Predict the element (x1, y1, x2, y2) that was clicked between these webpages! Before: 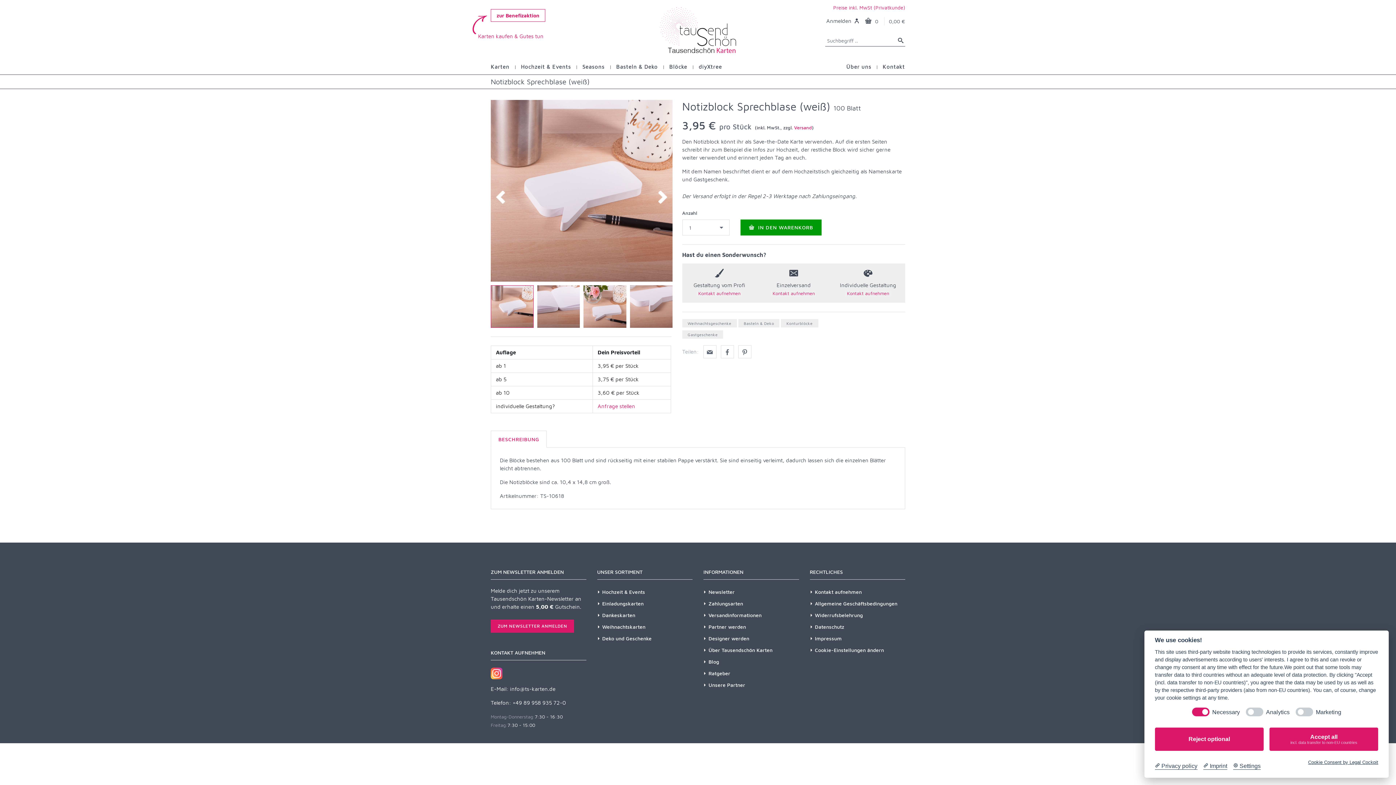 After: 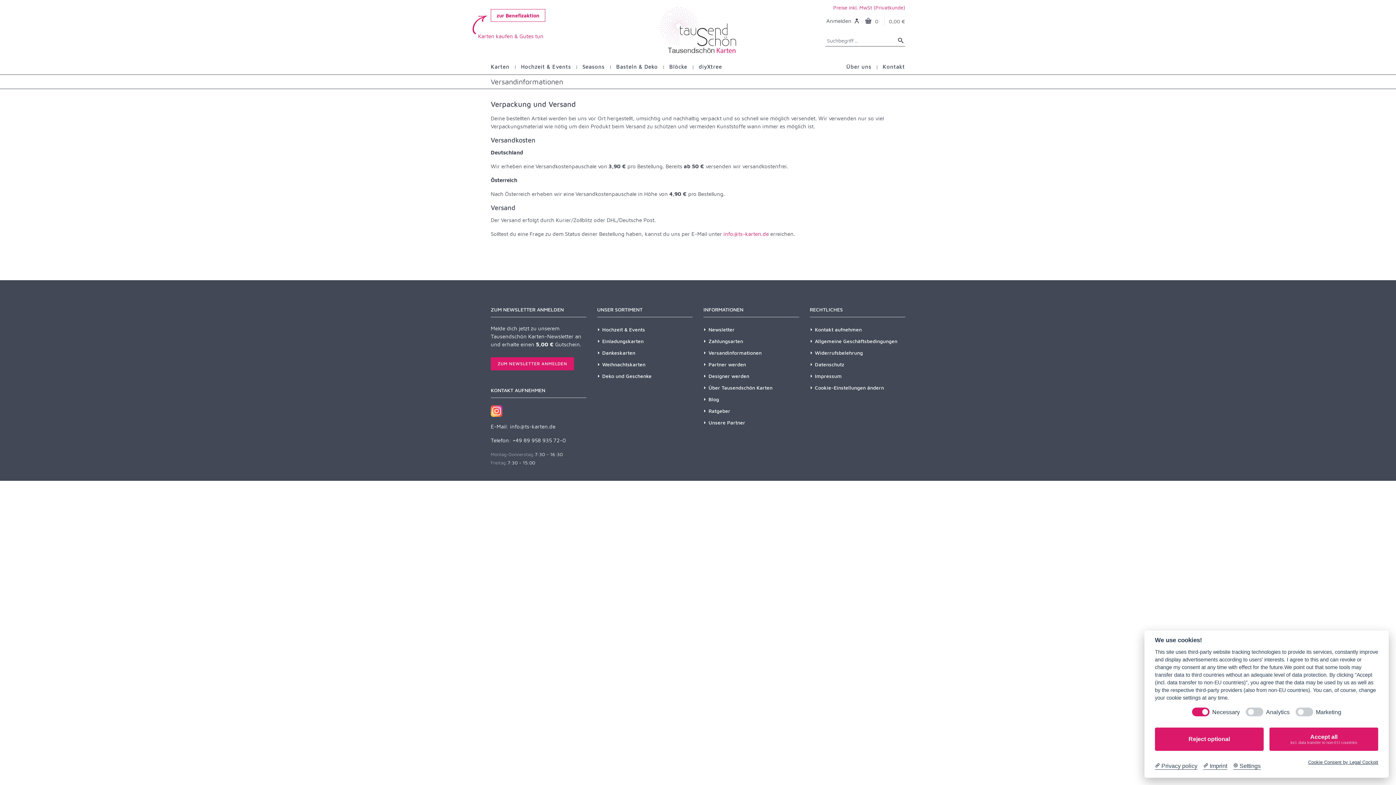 Action: label: Versandinformationen bbox: (708, 610, 761, 619)